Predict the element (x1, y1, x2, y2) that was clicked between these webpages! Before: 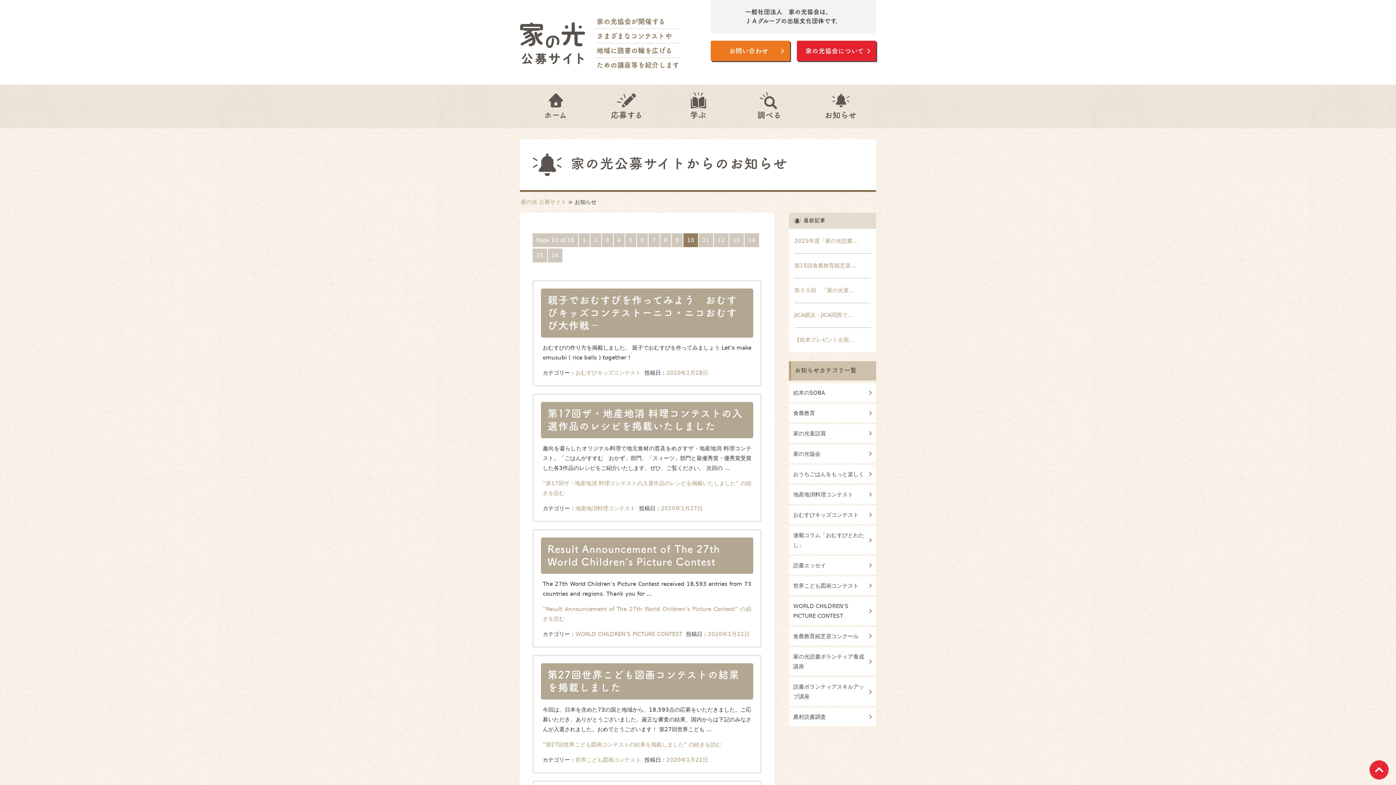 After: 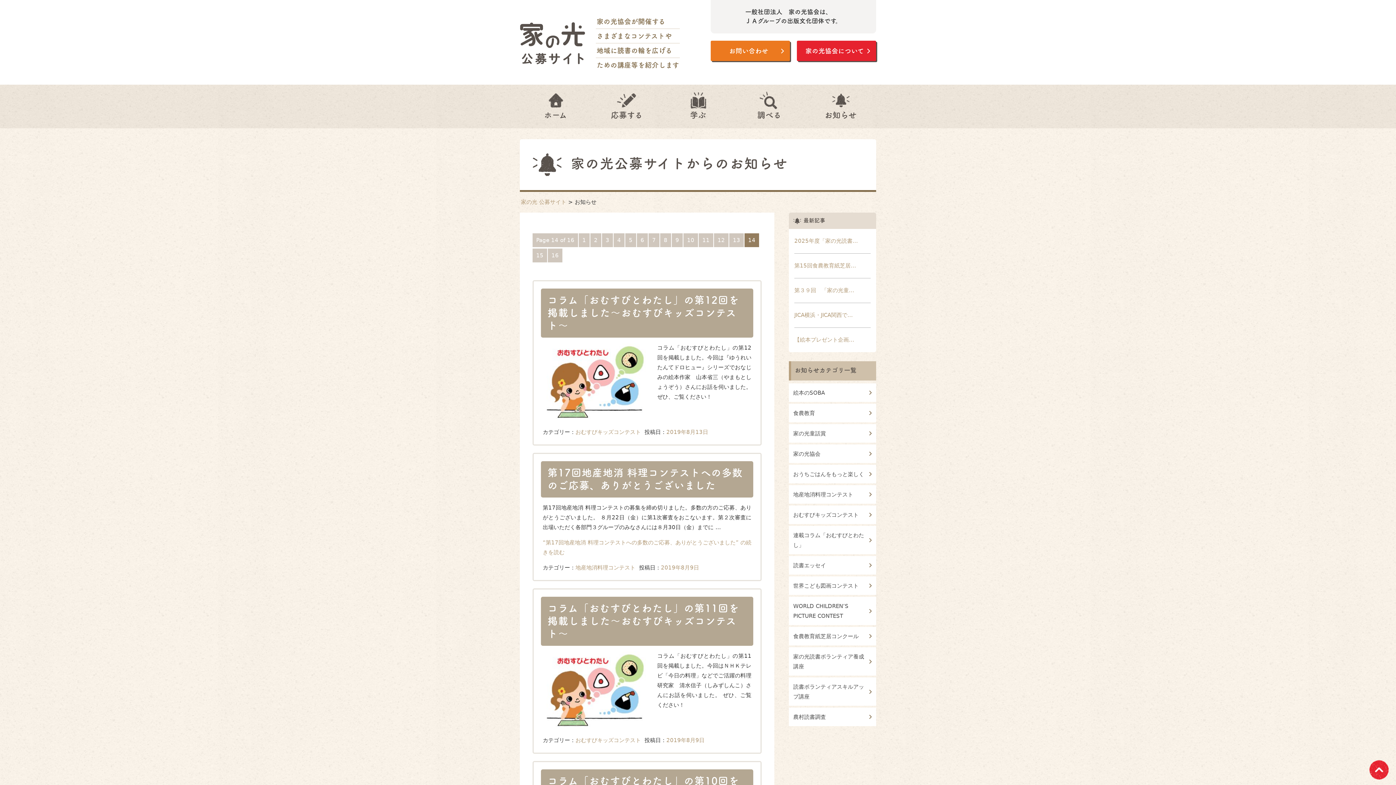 Action: label: 14 bbox: (744, 233, 759, 247)